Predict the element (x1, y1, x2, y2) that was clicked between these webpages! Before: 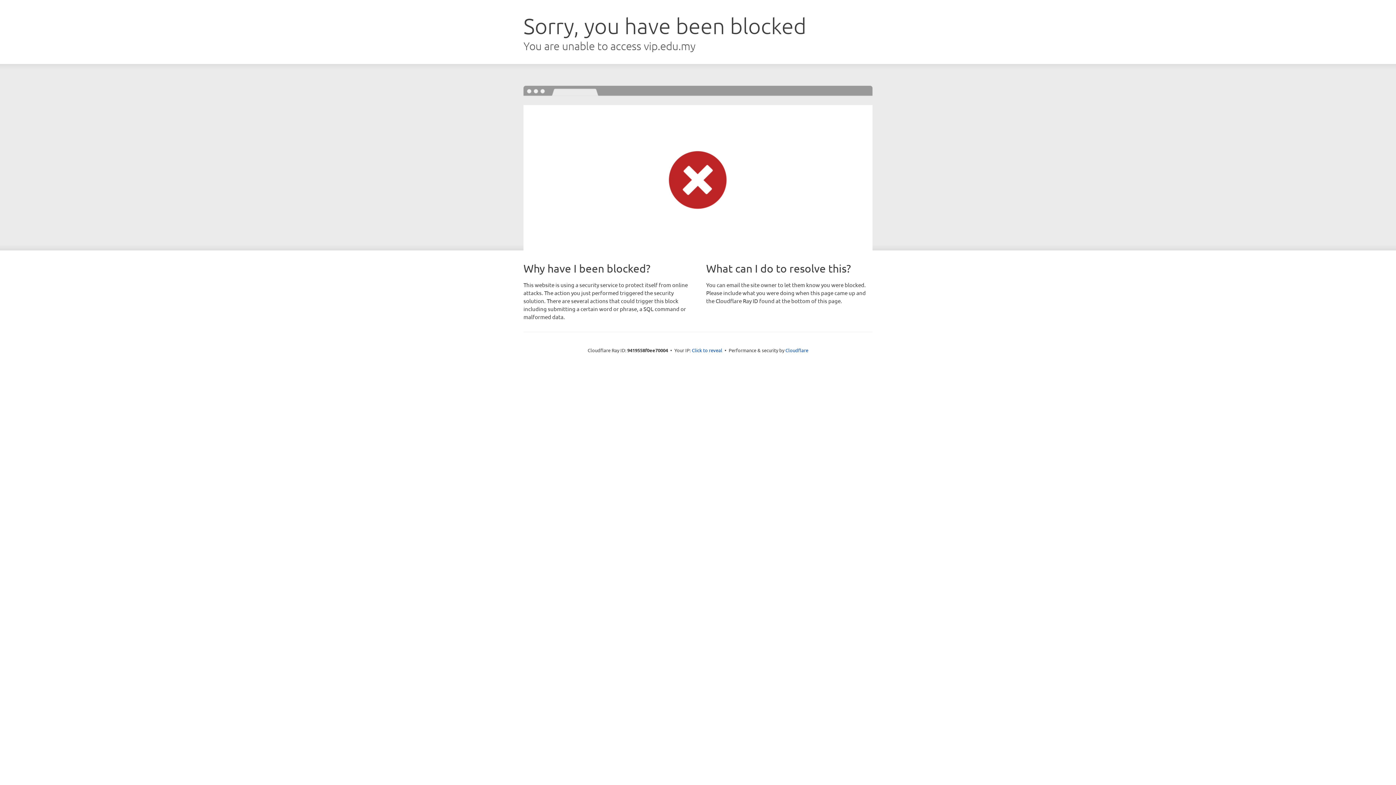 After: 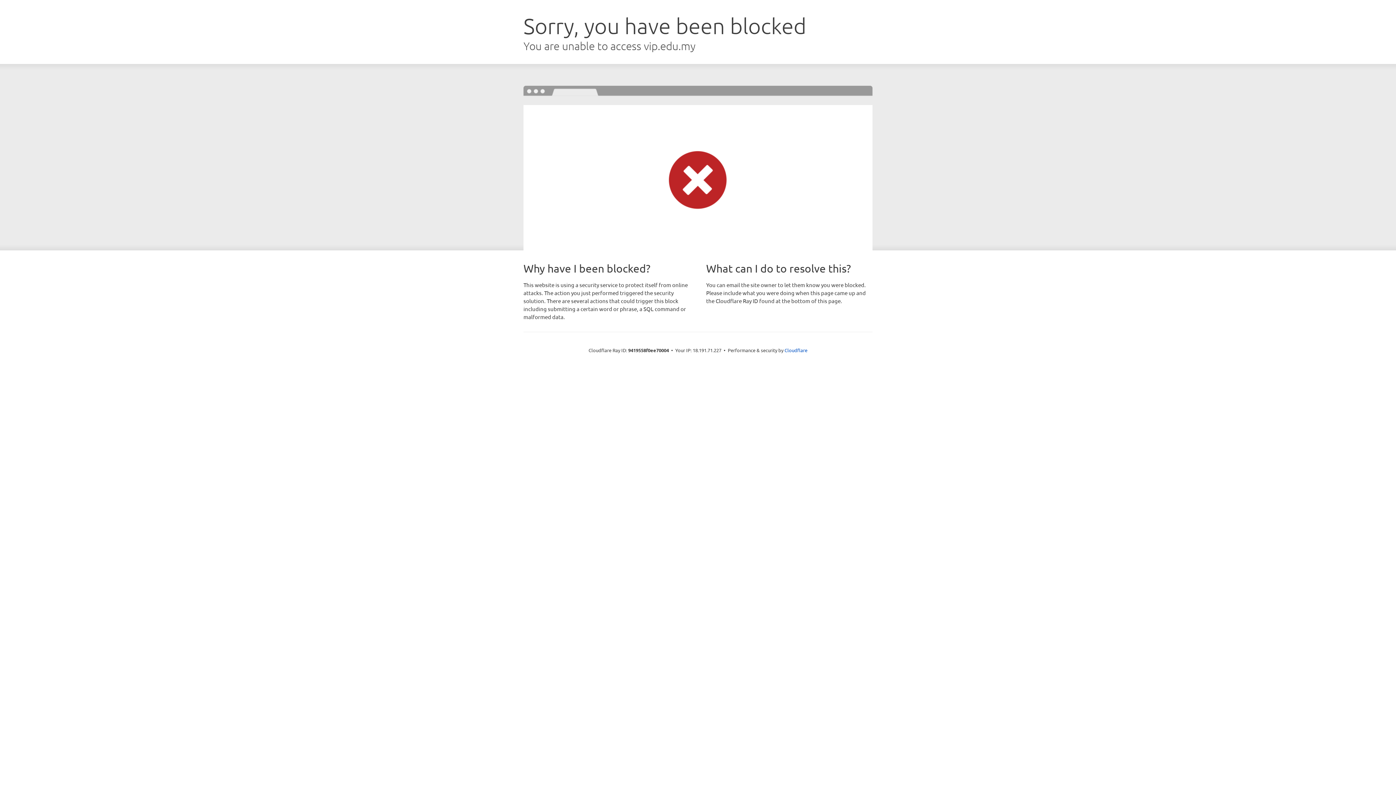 Action: label: Click to reveal bbox: (692, 346, 722, 353)